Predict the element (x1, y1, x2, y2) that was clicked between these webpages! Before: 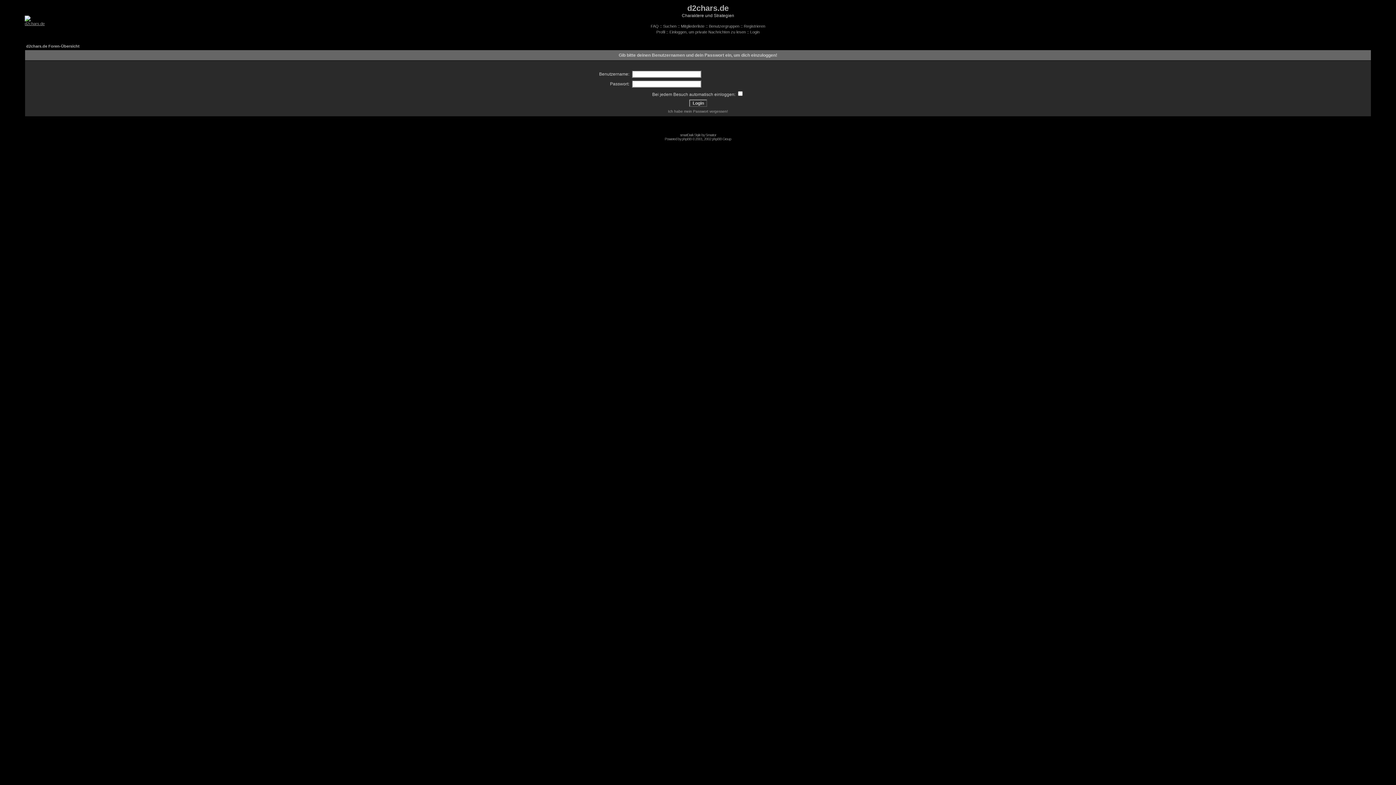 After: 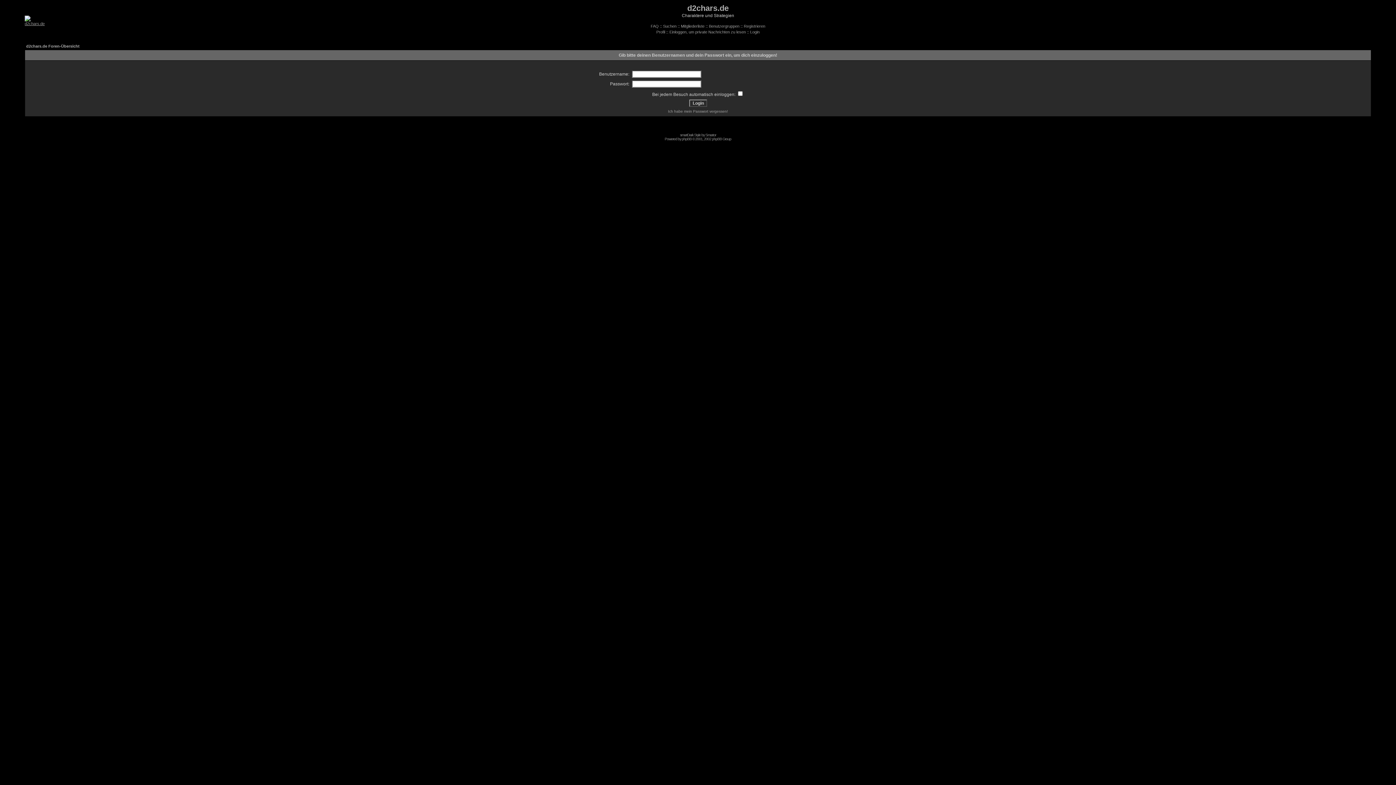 Action: label: Einloggen, um private Nachrichten zu lesen bbox: (669, 29, 746, 34)